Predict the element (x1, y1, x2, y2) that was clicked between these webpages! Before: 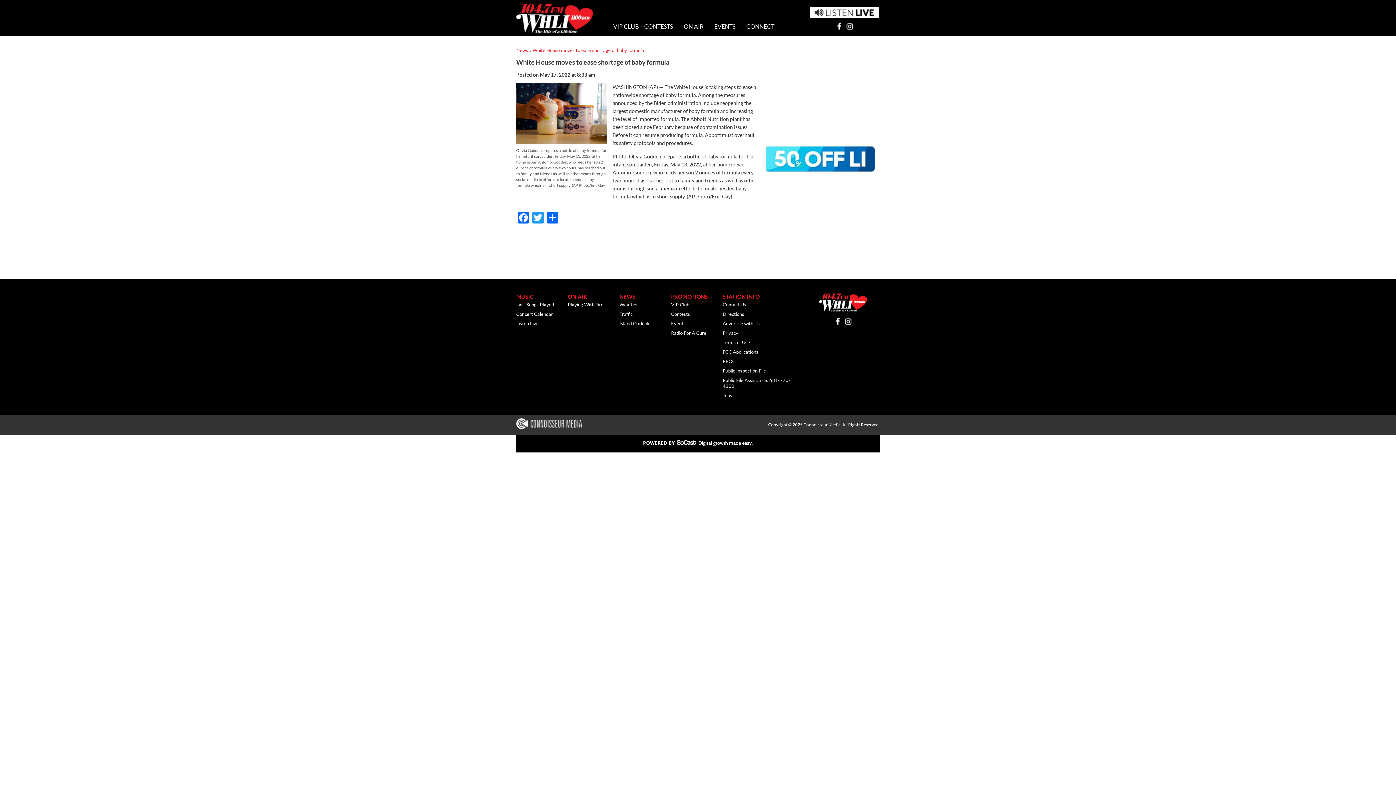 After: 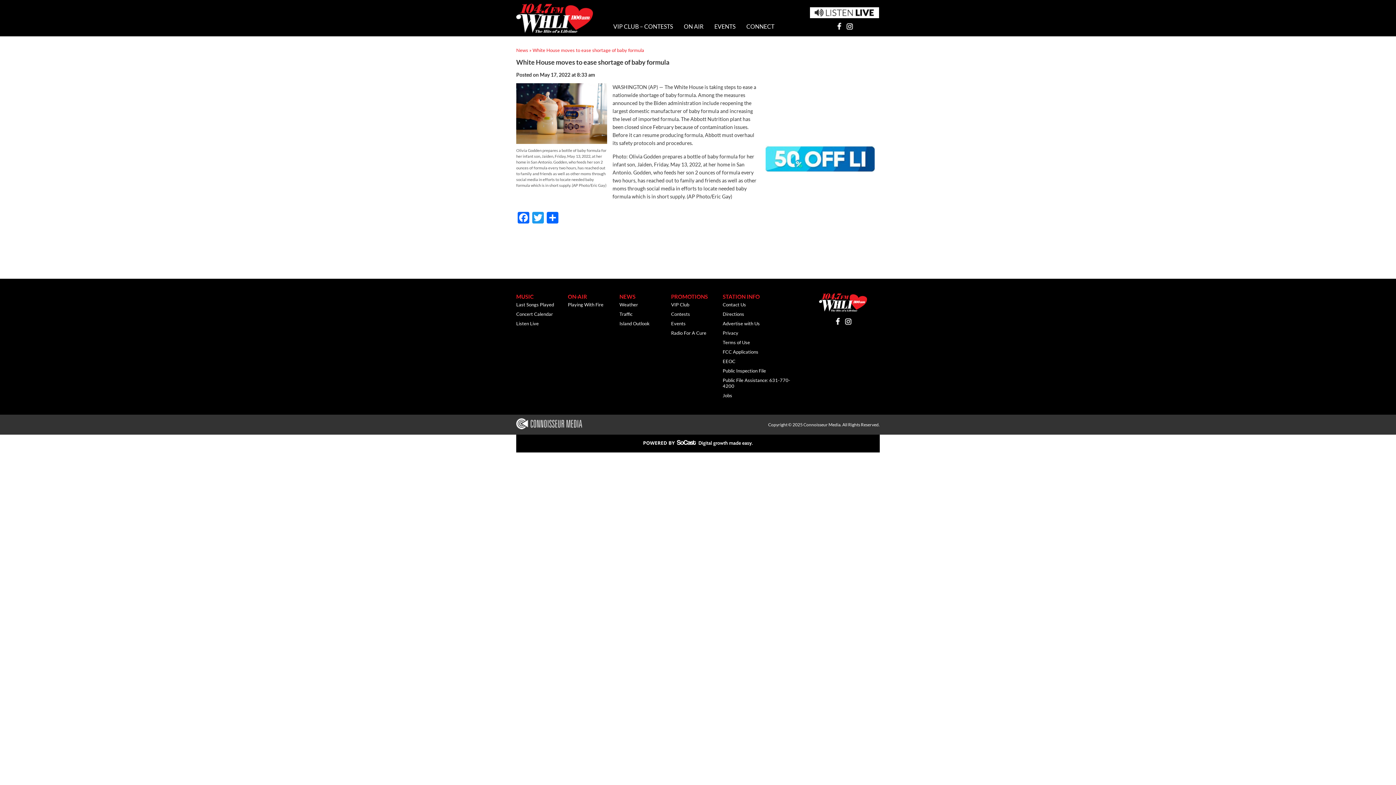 Action: label: Olivia Godden prepares a bottle of baby formula for her infant son, Jaiden, Friday, May 13, 2022, at her home in San Antonio. Godden, who feeds her son 2 ounces of formula every two hours, has reached out to family and friends as well as other moms through social media in efforts to locate needed baby formula which is in short supply. (AP Photo/Eric Gay) bbox: (516, 83, 607, 191)